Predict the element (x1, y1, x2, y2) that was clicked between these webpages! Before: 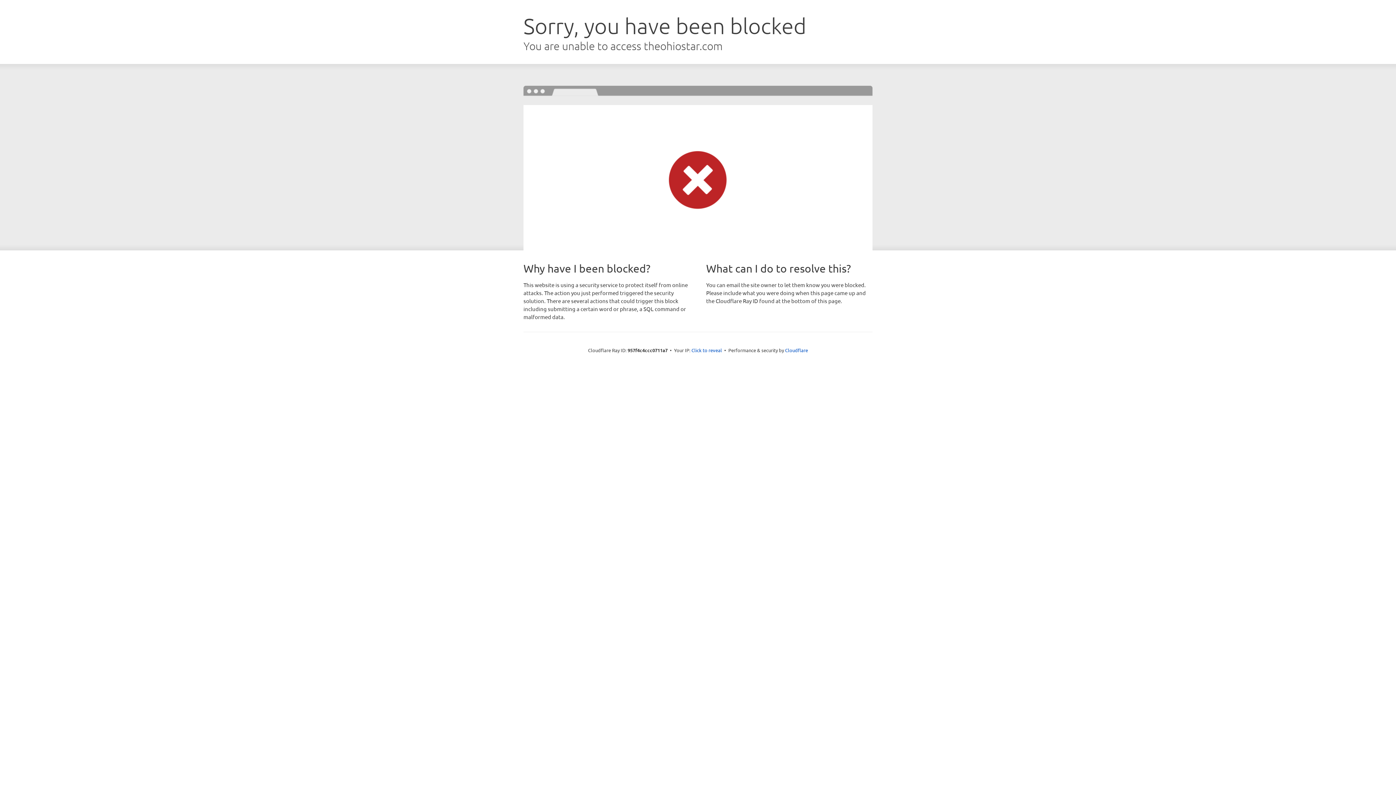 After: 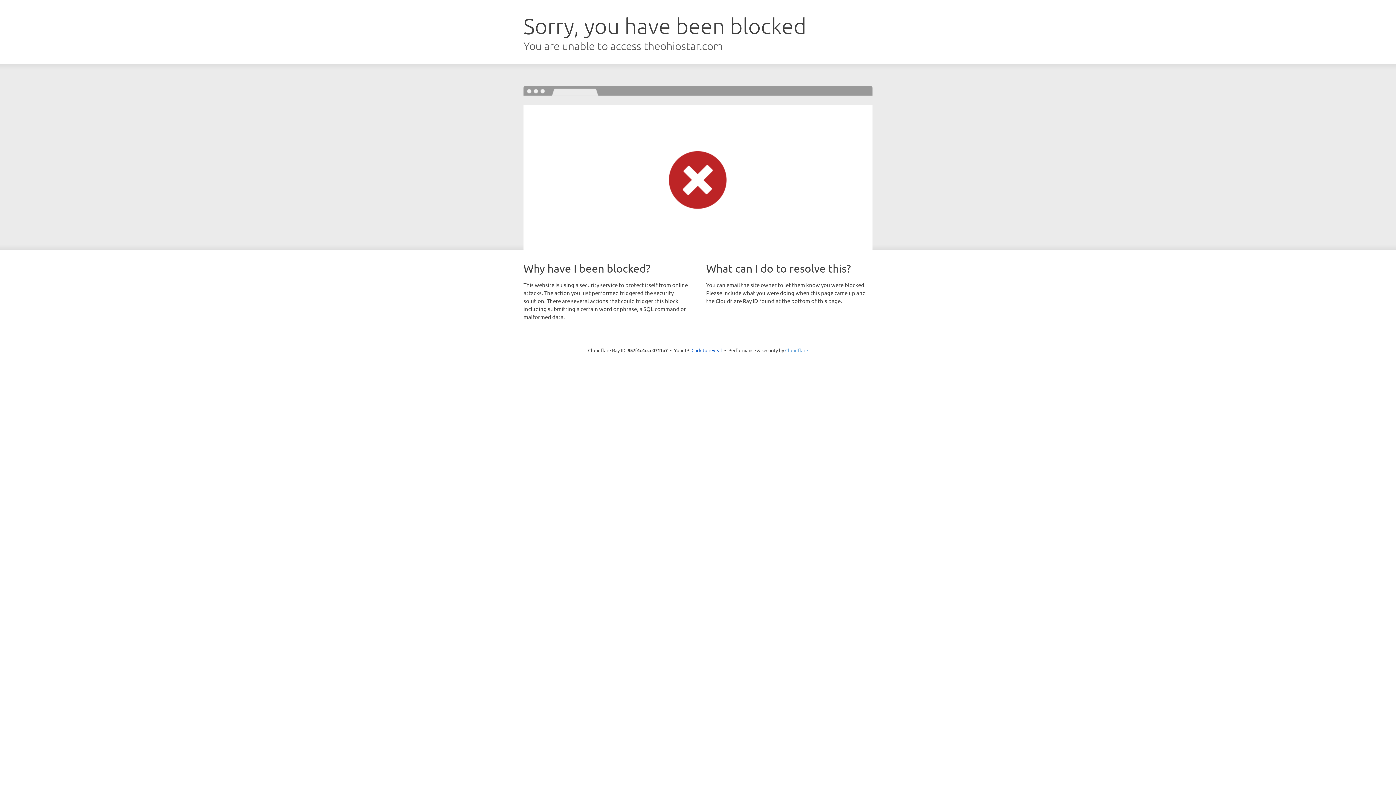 Action: label: Cloudflare bbox: (785, 347, 808, 353)